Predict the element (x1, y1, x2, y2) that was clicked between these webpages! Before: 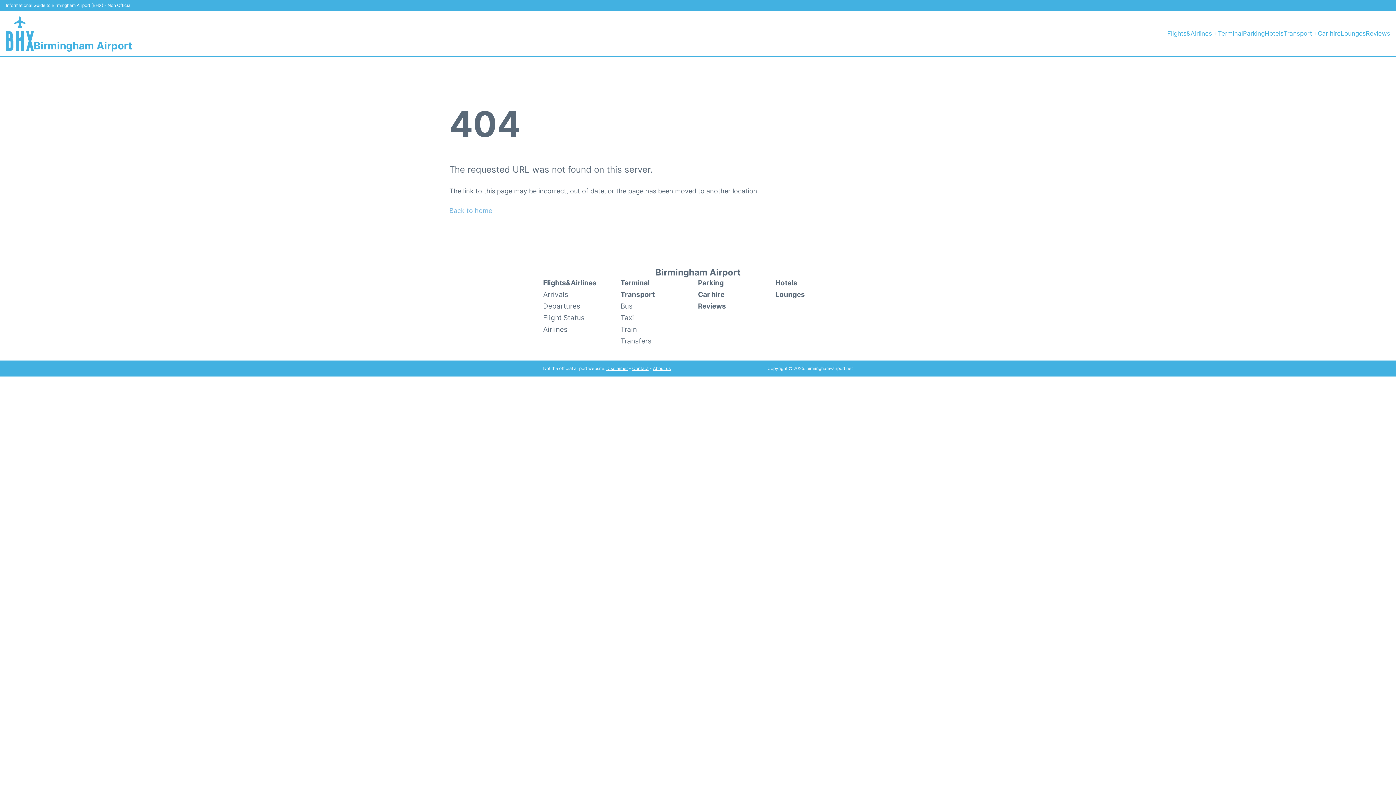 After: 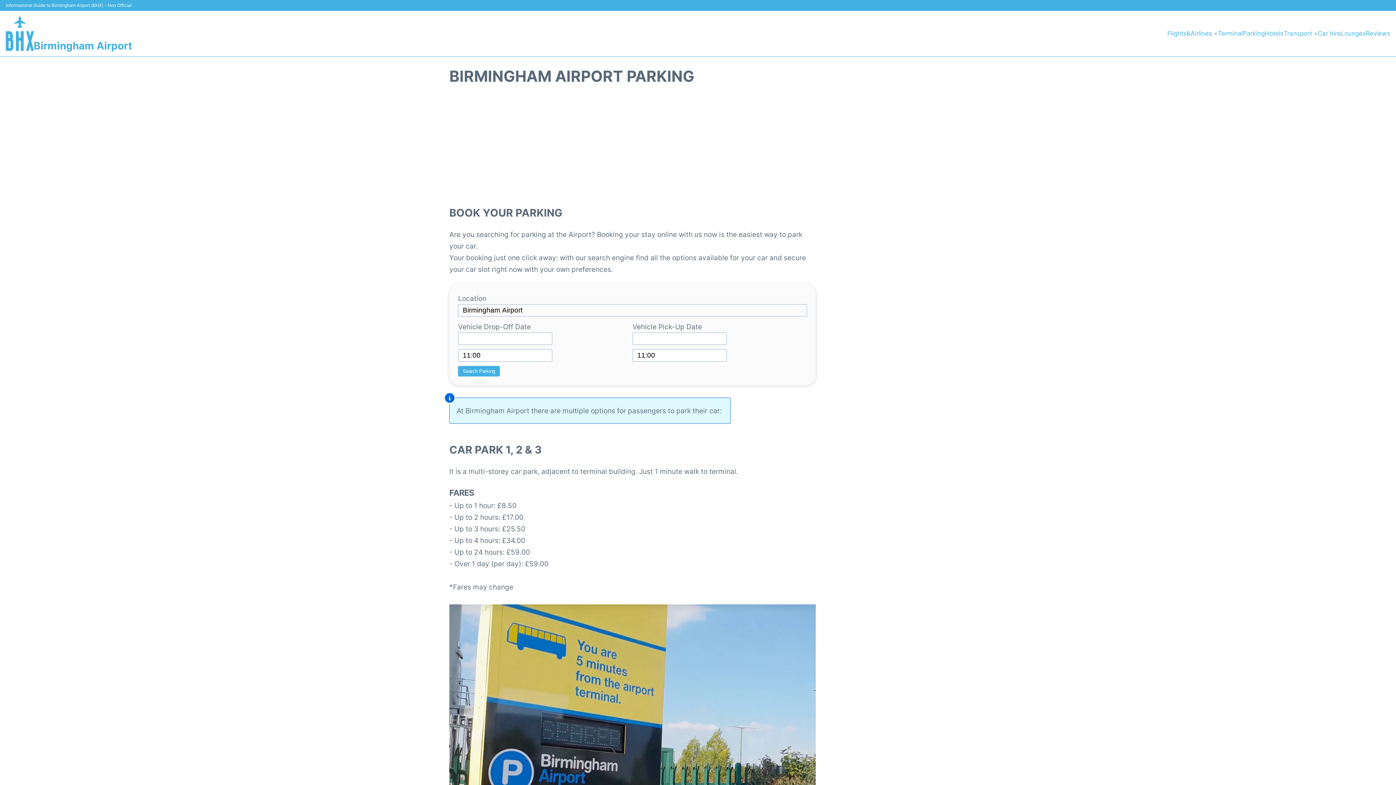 Action: bbox: (698, 277, 775, 288) label: Parking